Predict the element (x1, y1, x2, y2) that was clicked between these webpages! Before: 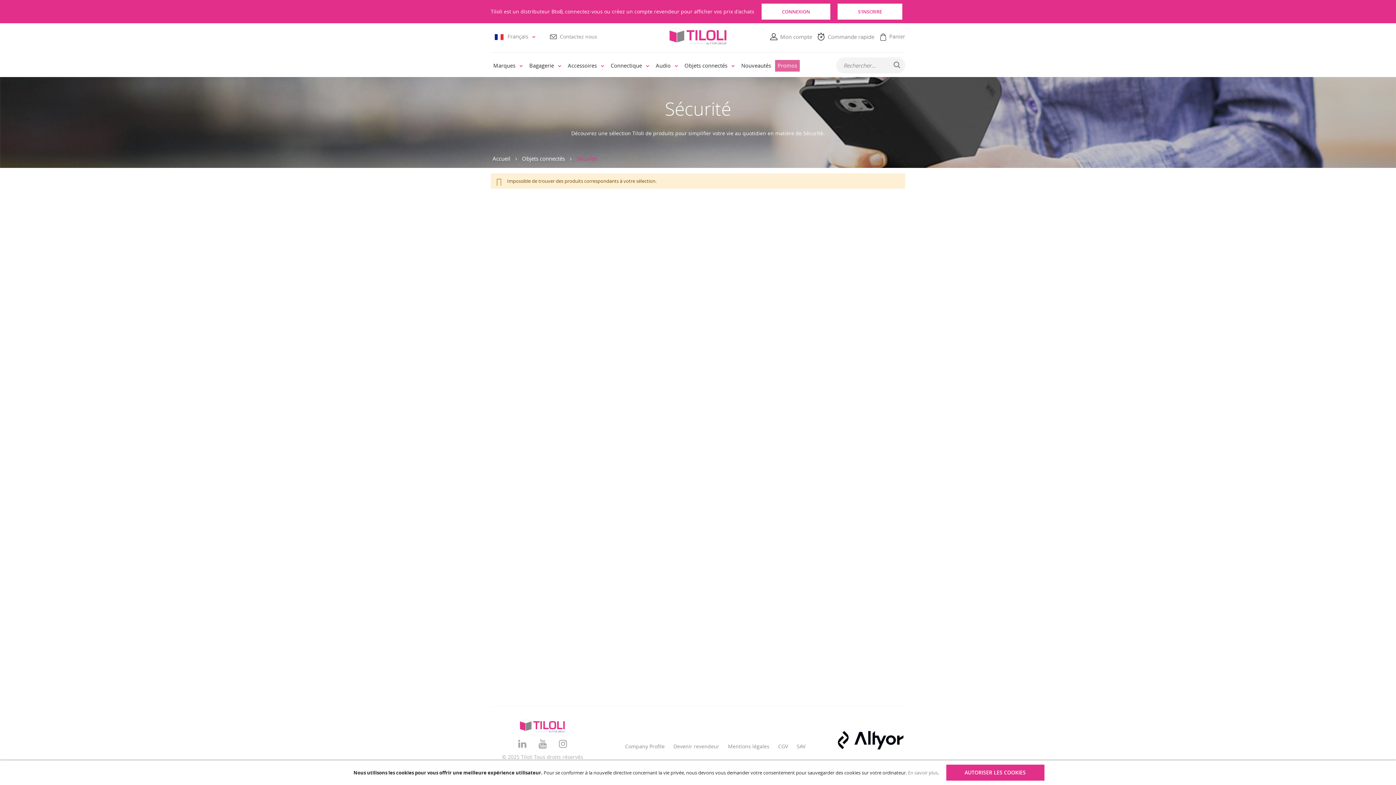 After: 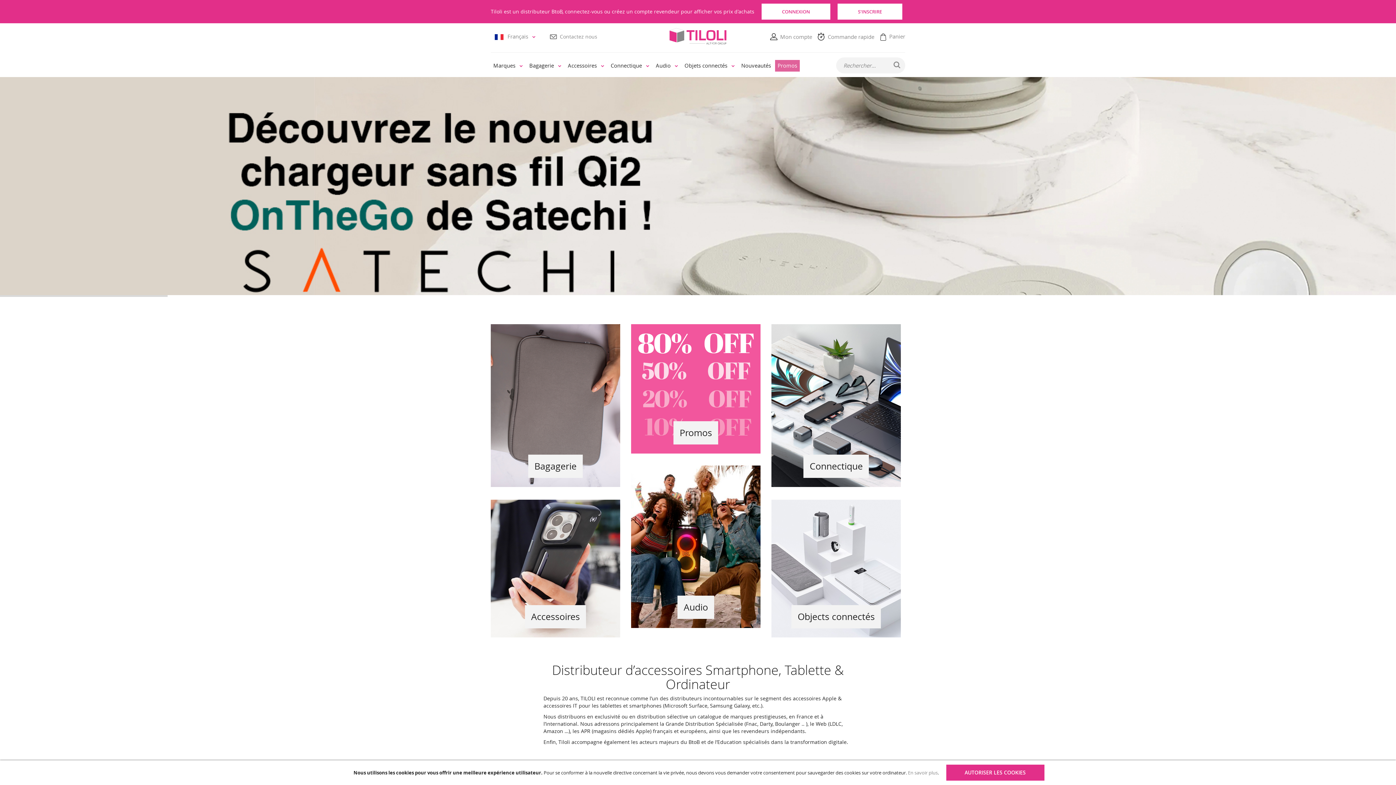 Action: label: store logo bbox: (667, 26, 729, 45)